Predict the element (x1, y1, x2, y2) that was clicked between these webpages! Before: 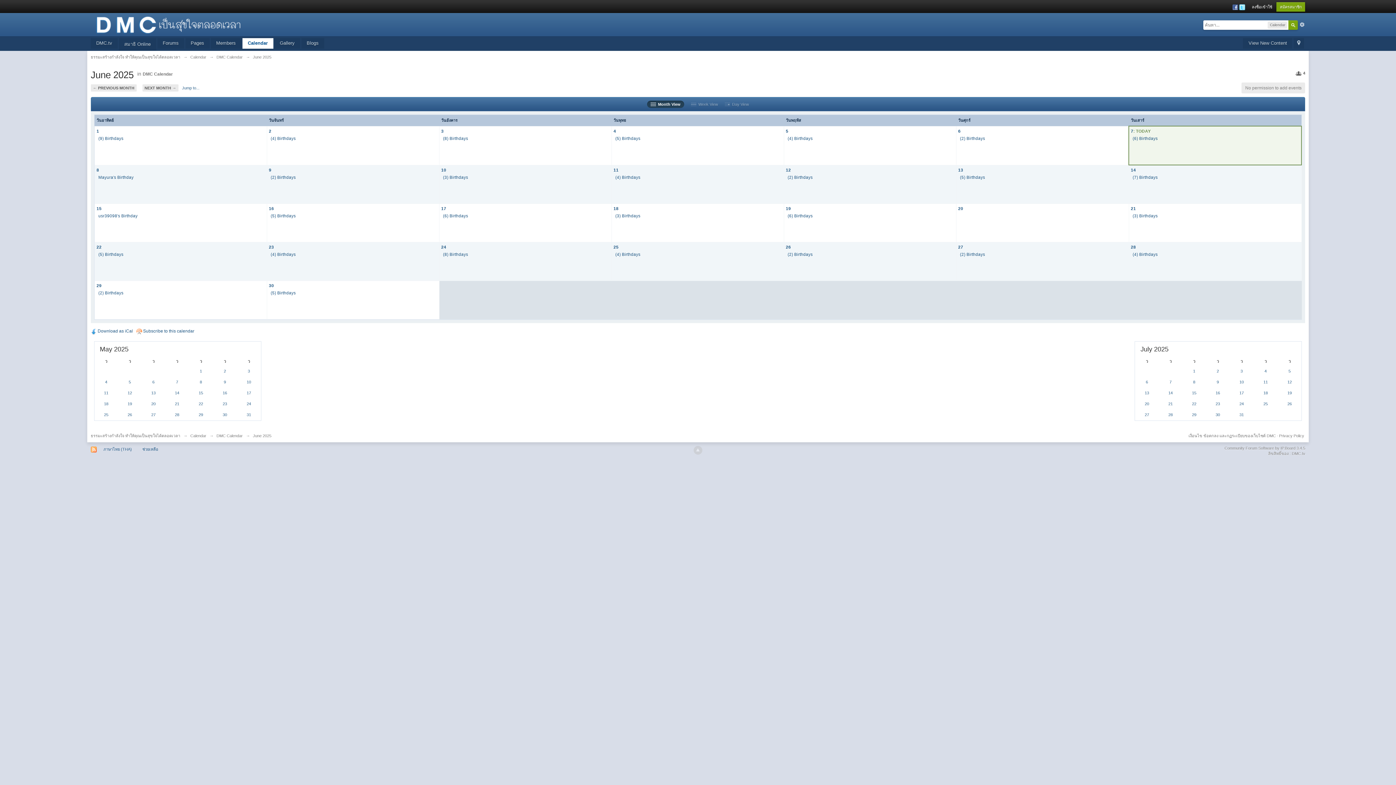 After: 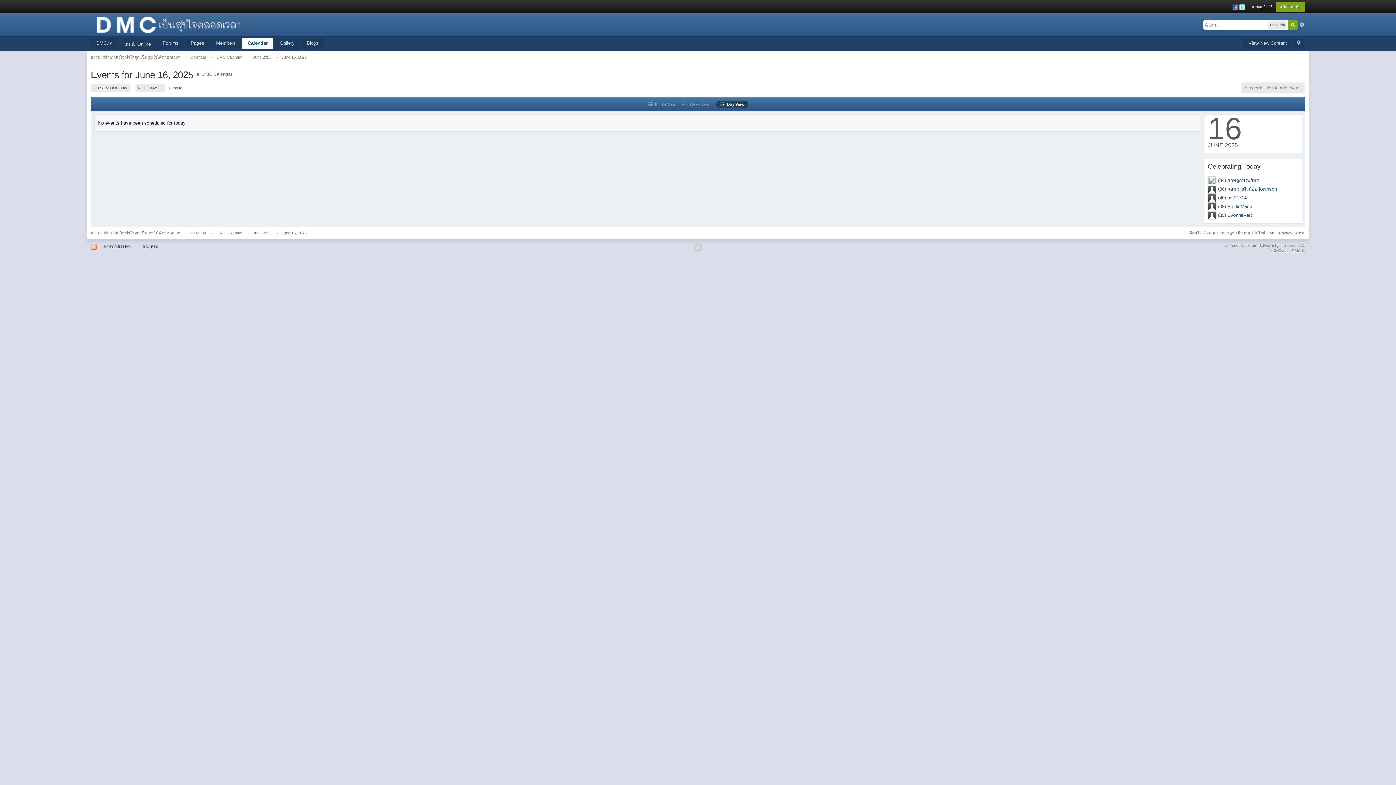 Action: bbox: (270, 213, 295, 218) label: (5) Birthdays